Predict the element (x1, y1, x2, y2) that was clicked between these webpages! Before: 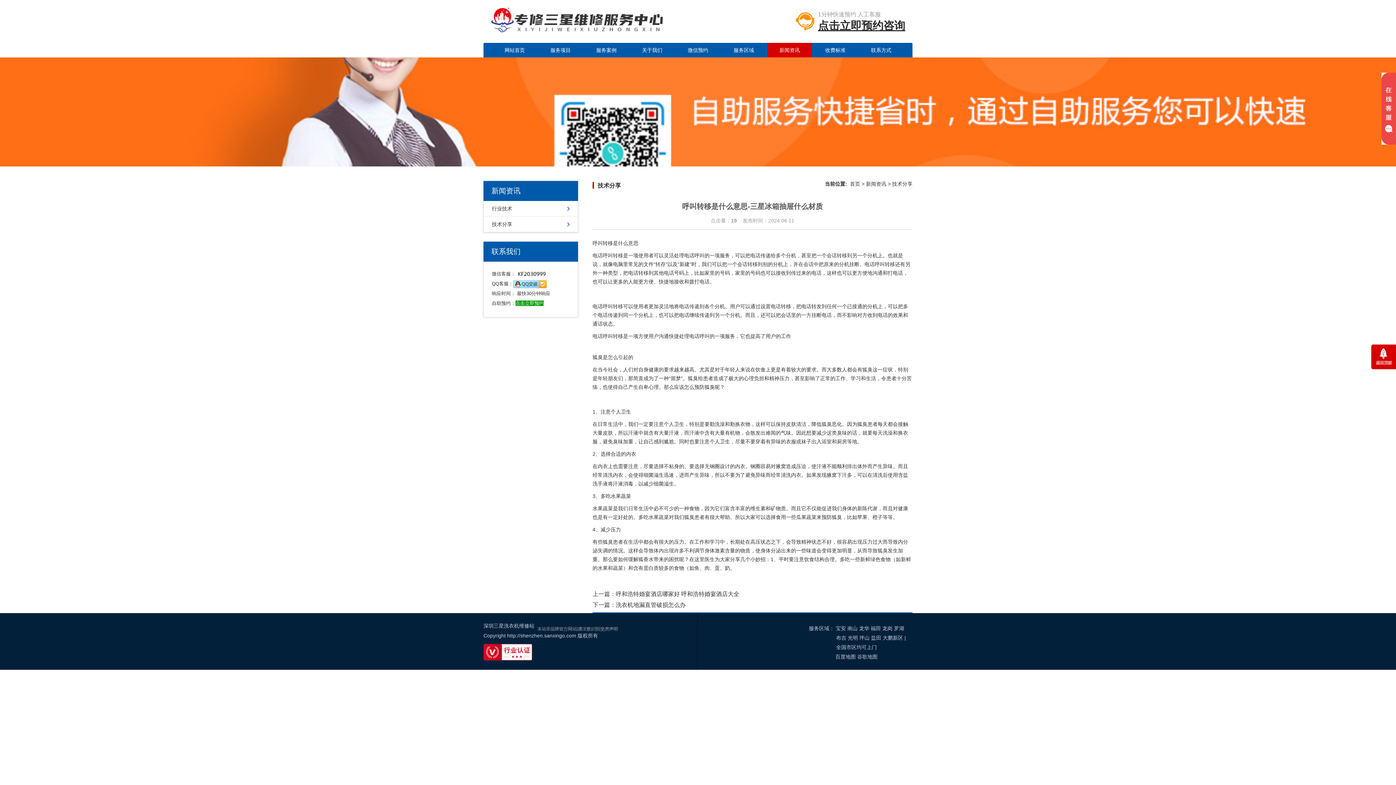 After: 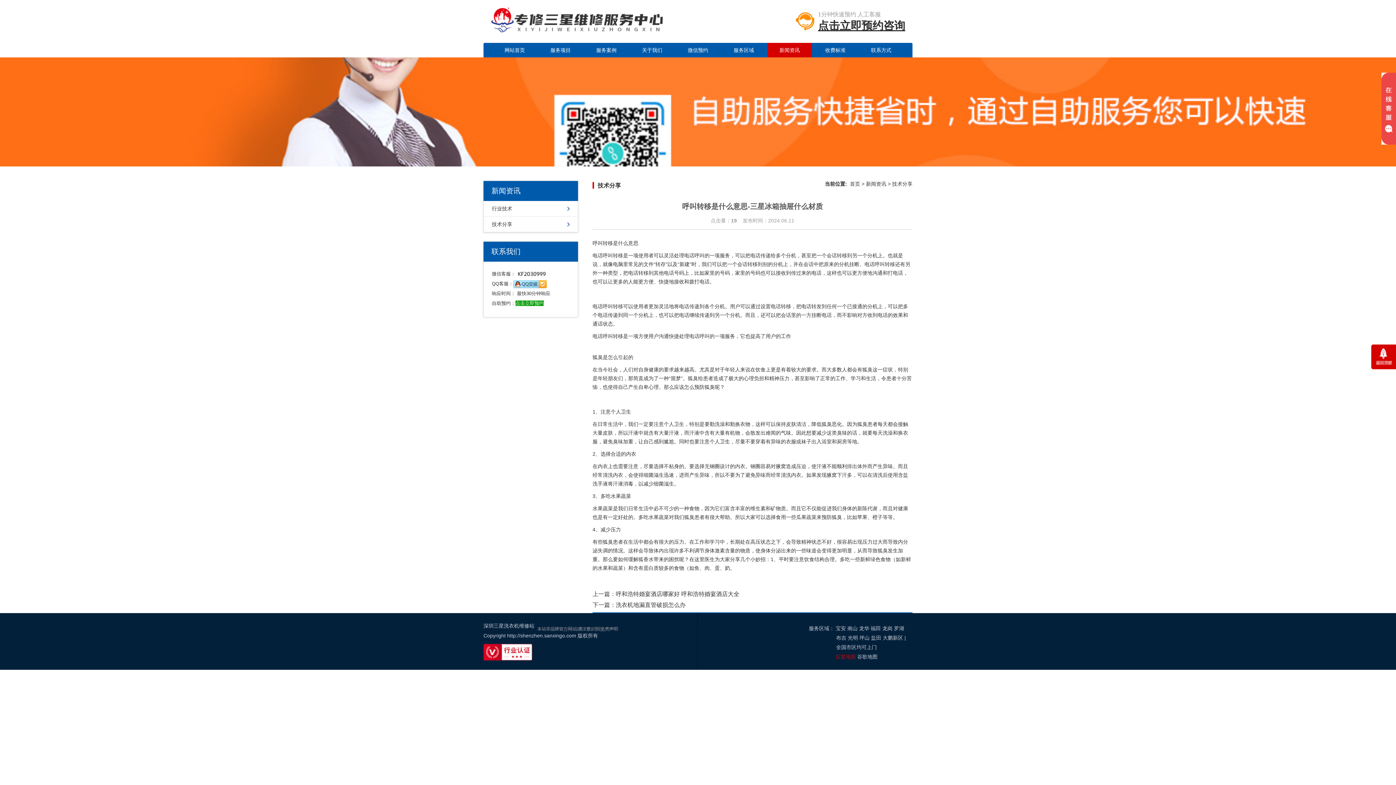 Action: bbox: (835, 654, 856, 660) label: 百度地图